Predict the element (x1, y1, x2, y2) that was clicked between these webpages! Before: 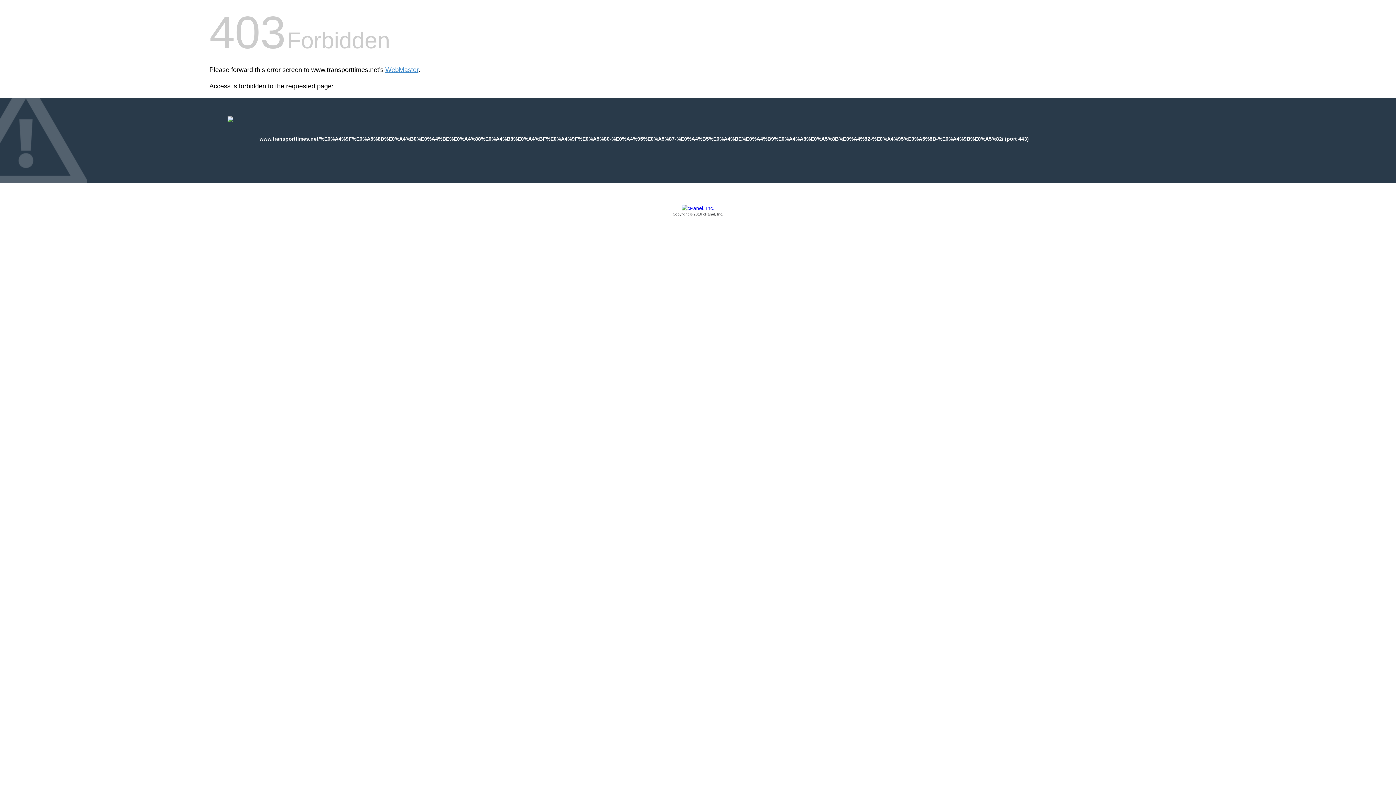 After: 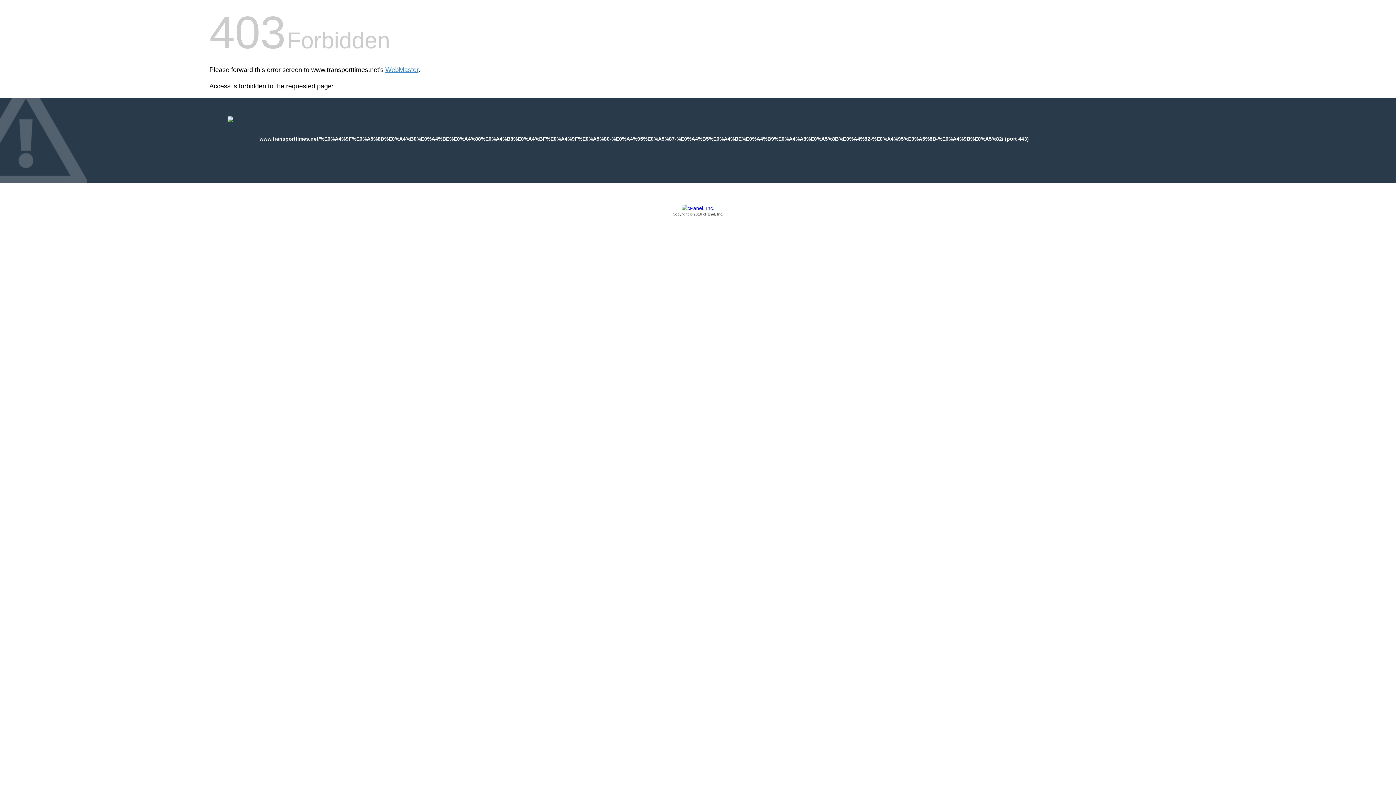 Action: bbox: (209, 205, 1186, 217) label: Copyright © 2016 cPanel, Inc.